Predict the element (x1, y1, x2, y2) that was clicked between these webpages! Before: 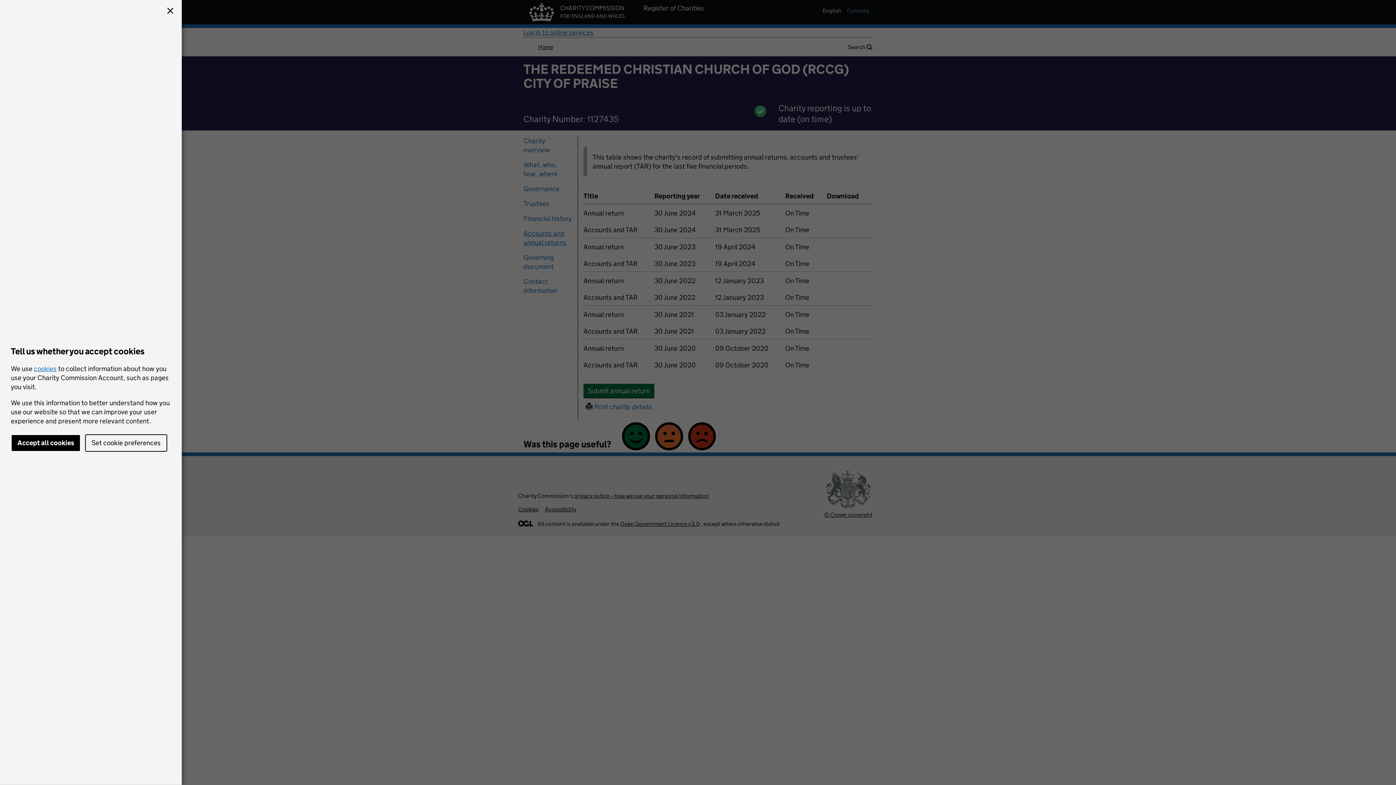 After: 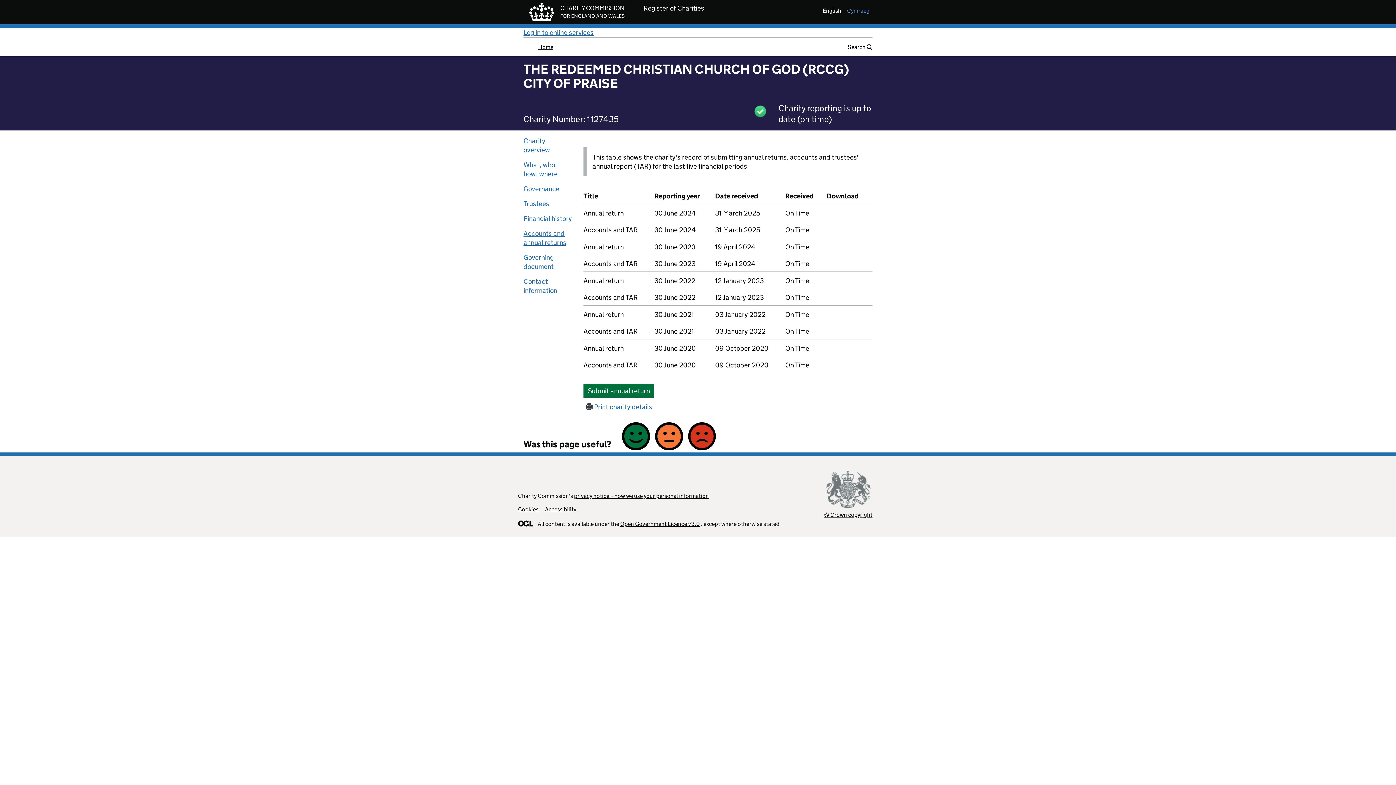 Action: bbox: (164, 5, 176, 17)